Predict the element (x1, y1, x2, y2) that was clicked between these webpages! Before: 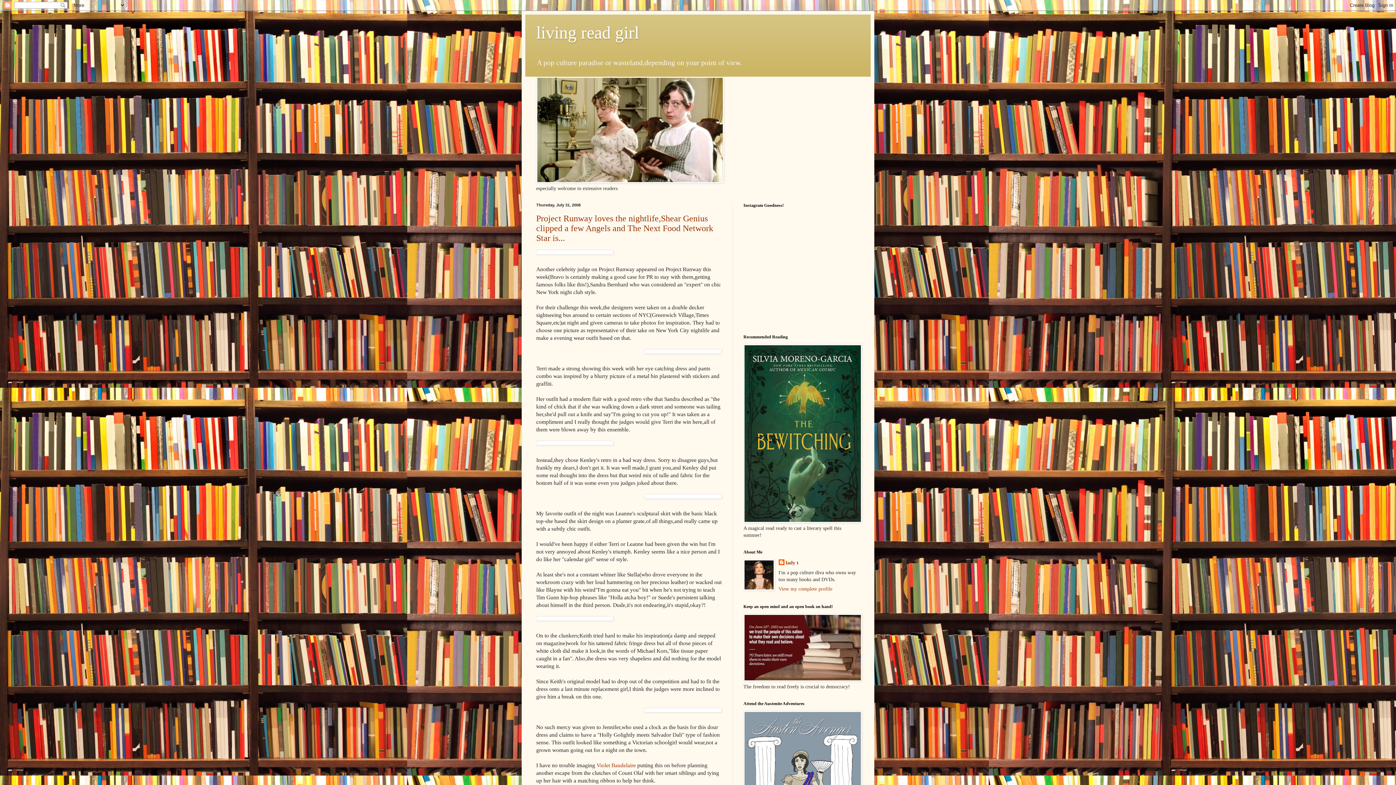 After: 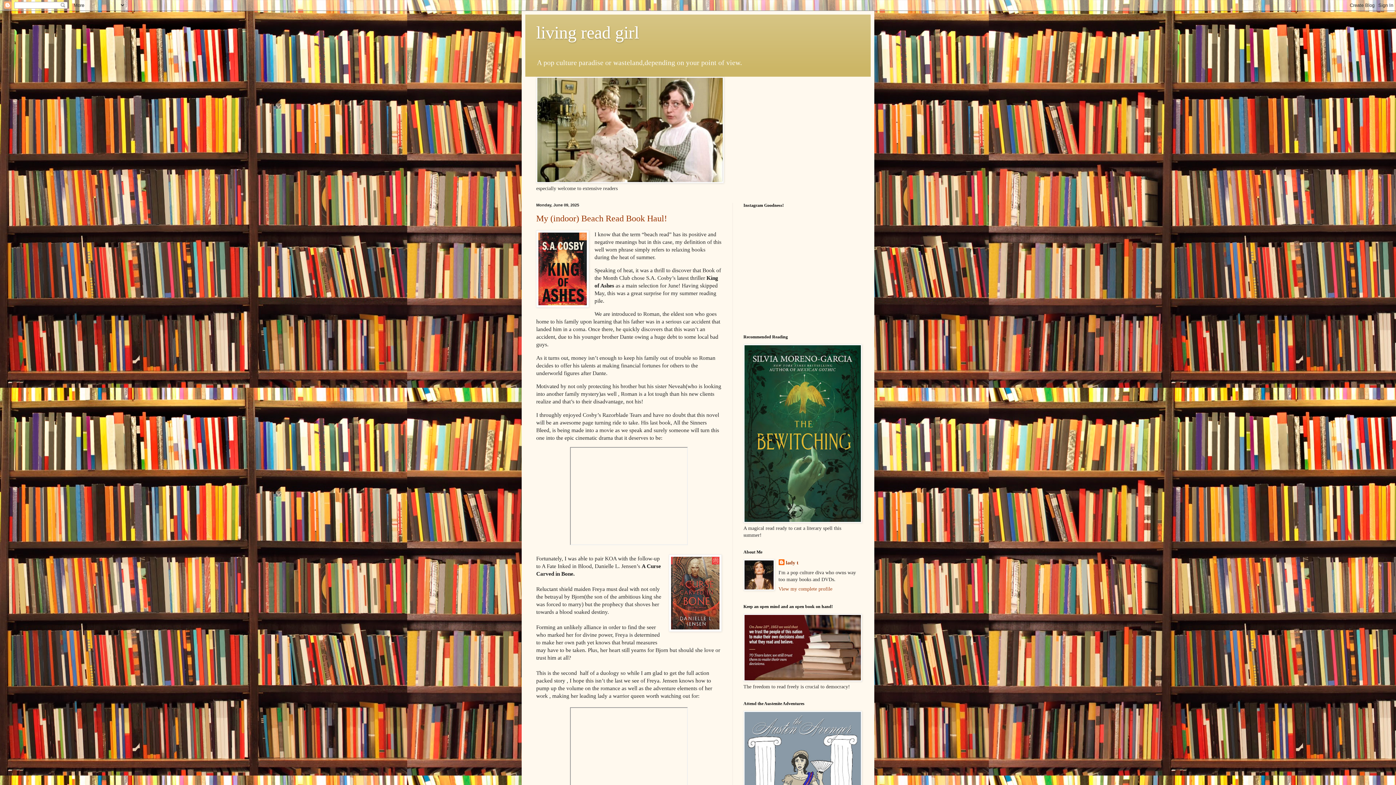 Action: label: living read girl bbox: (536, 22, 639, 42)